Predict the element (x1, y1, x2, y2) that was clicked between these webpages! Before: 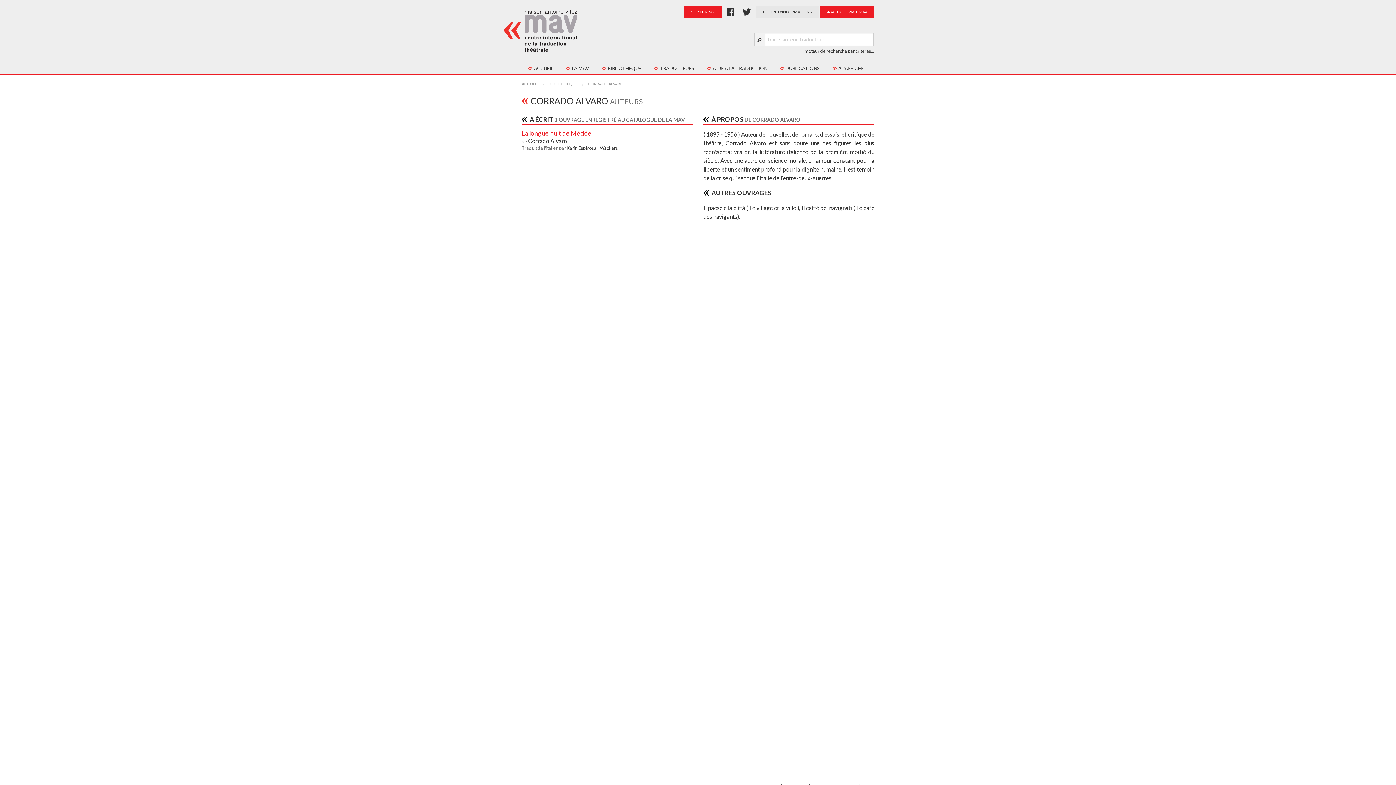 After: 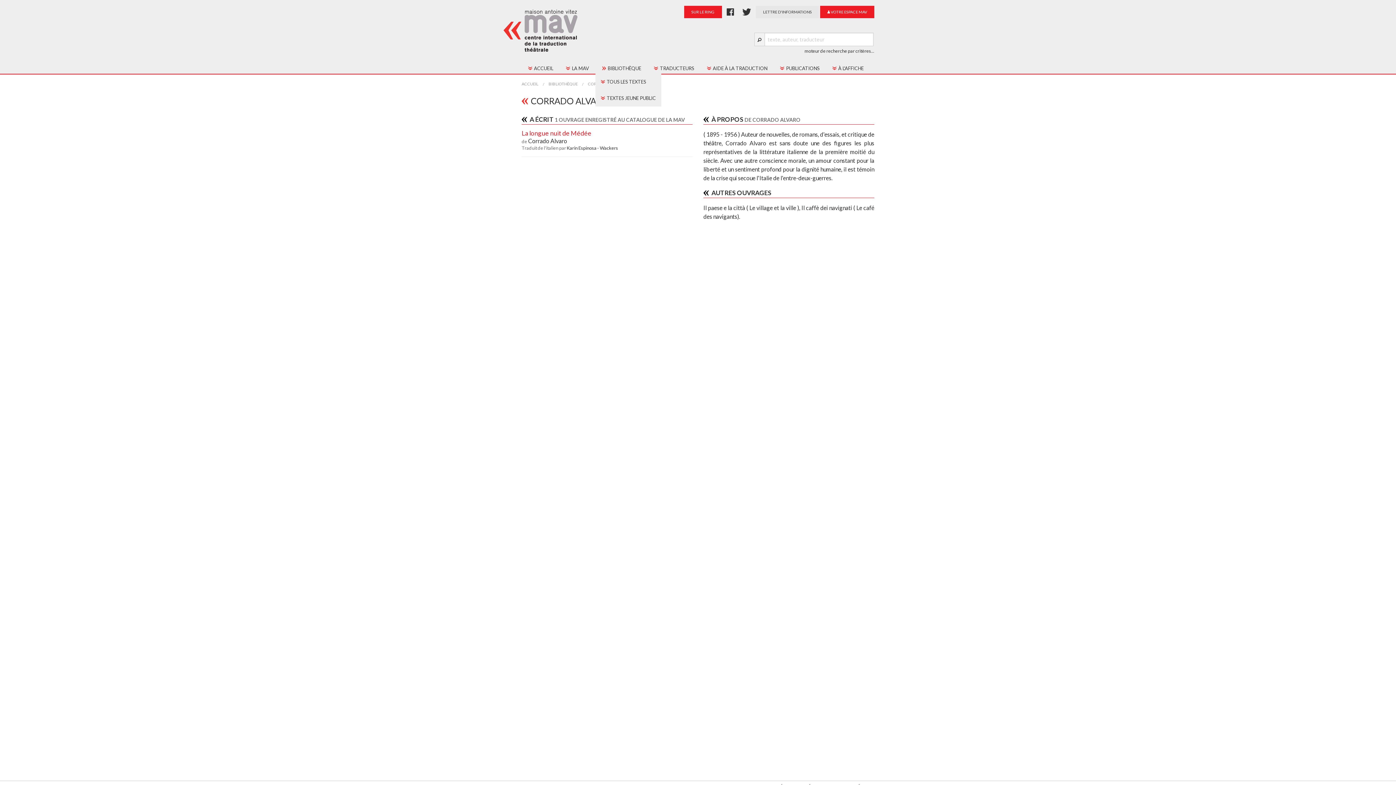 Action: label: BIBLIOTHÈQUE bbox: (595, 60, 647, 73)